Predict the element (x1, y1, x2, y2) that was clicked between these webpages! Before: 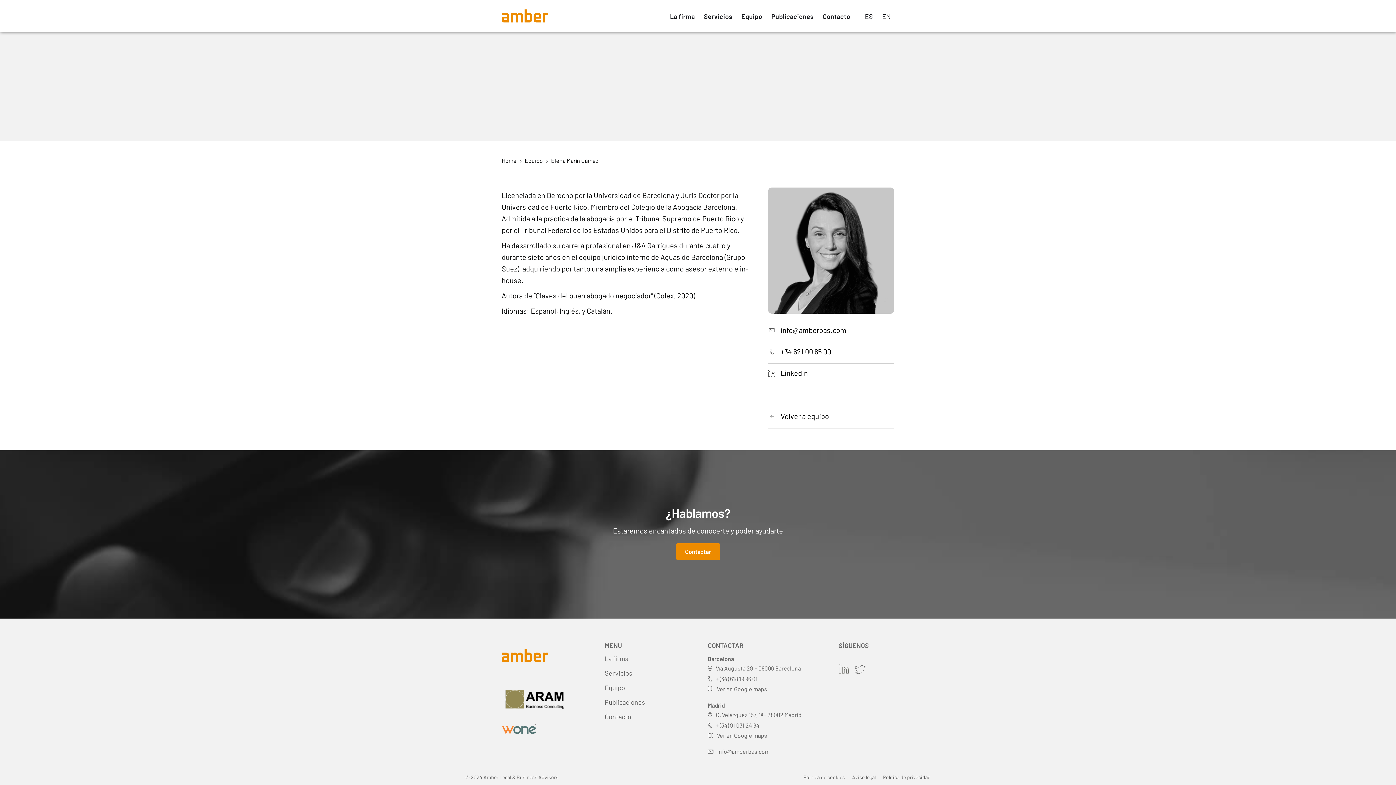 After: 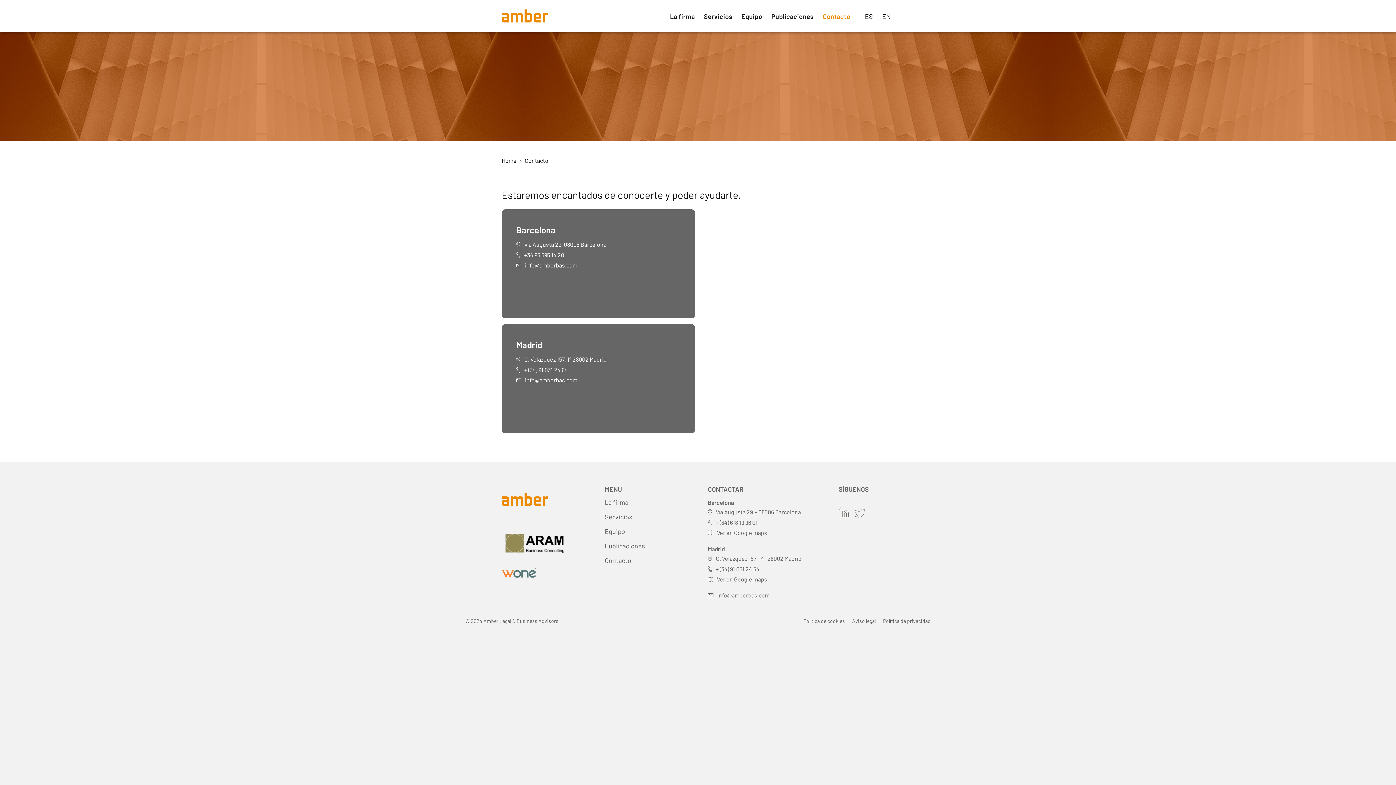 Action: bbox: (604, 712, 631, 721) label: Contacto